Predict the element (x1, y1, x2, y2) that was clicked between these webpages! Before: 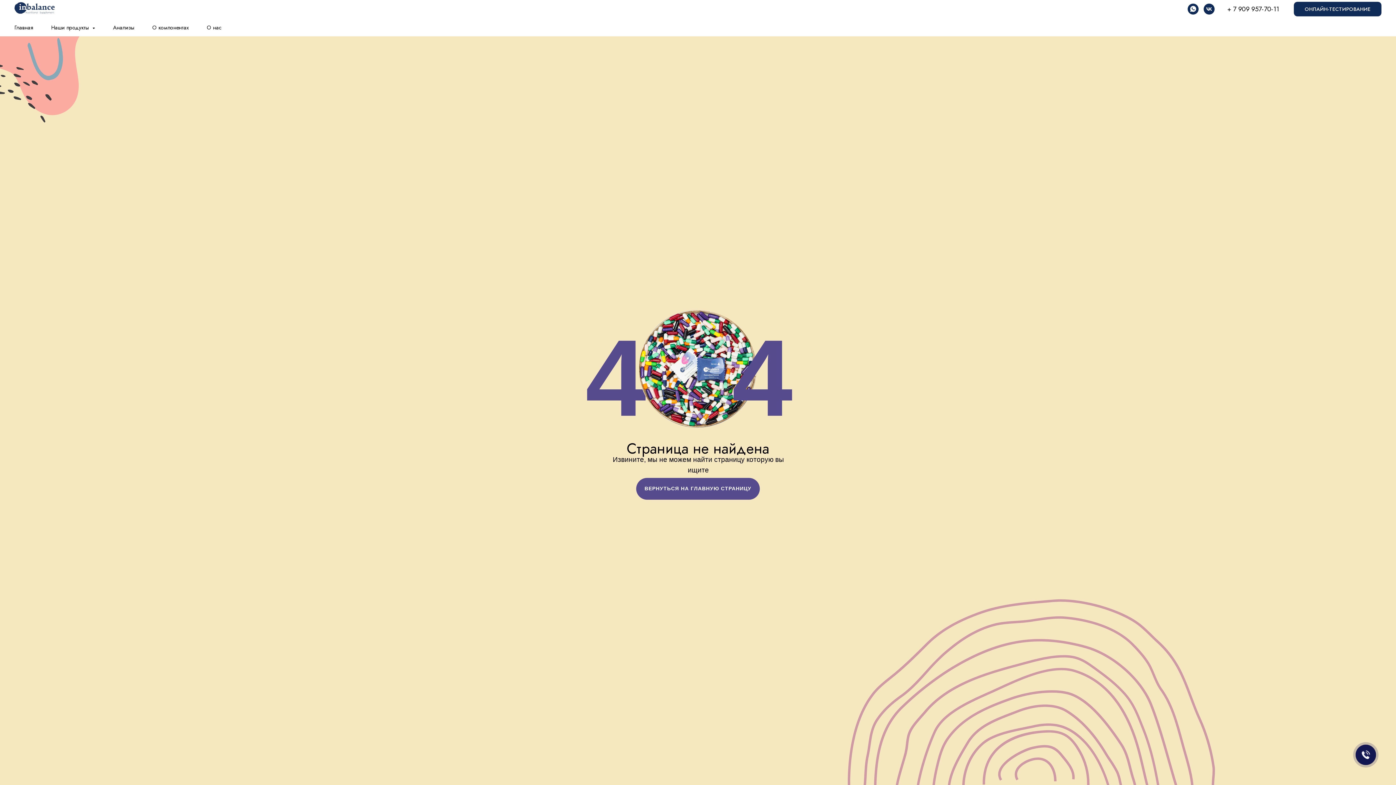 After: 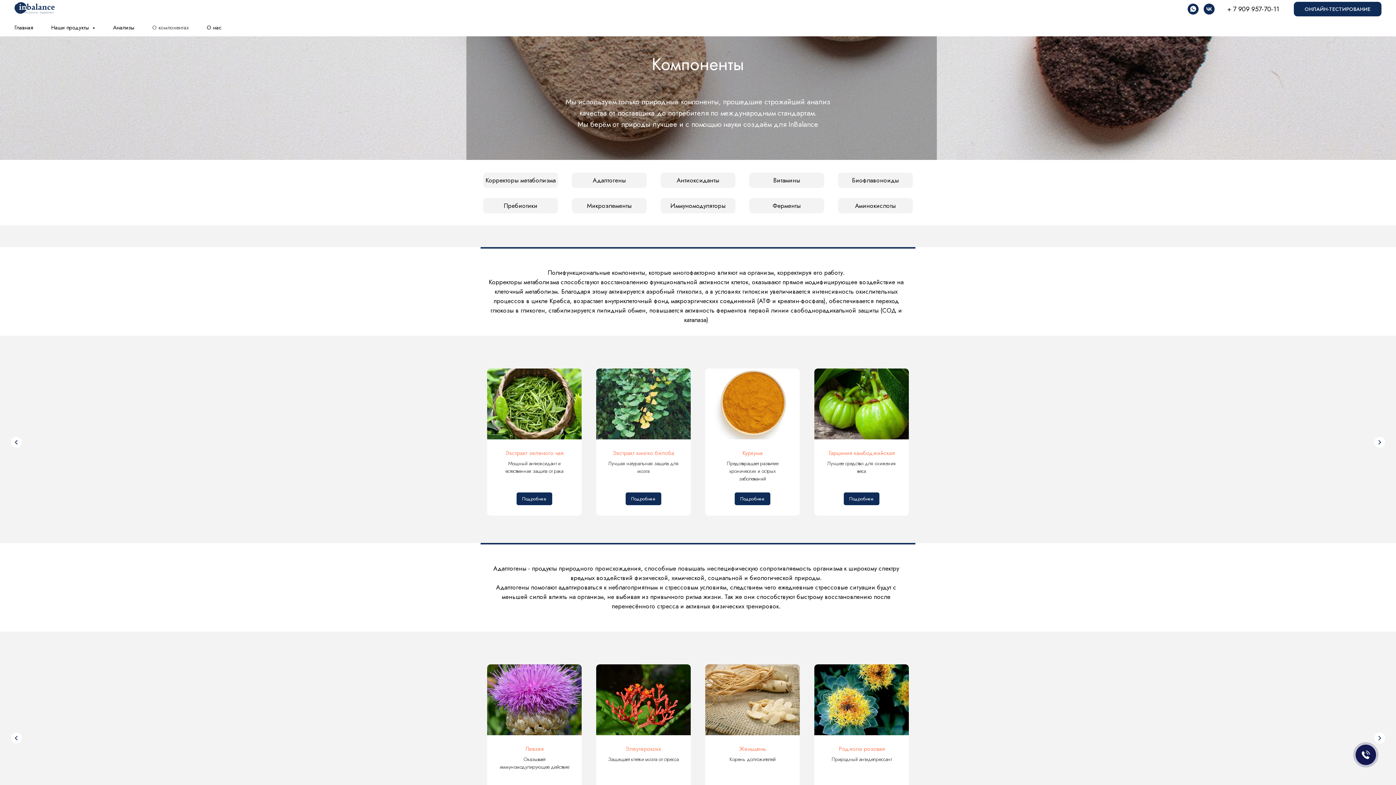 Action: bbox: (152, 23, 188, 31) label: О компонентах